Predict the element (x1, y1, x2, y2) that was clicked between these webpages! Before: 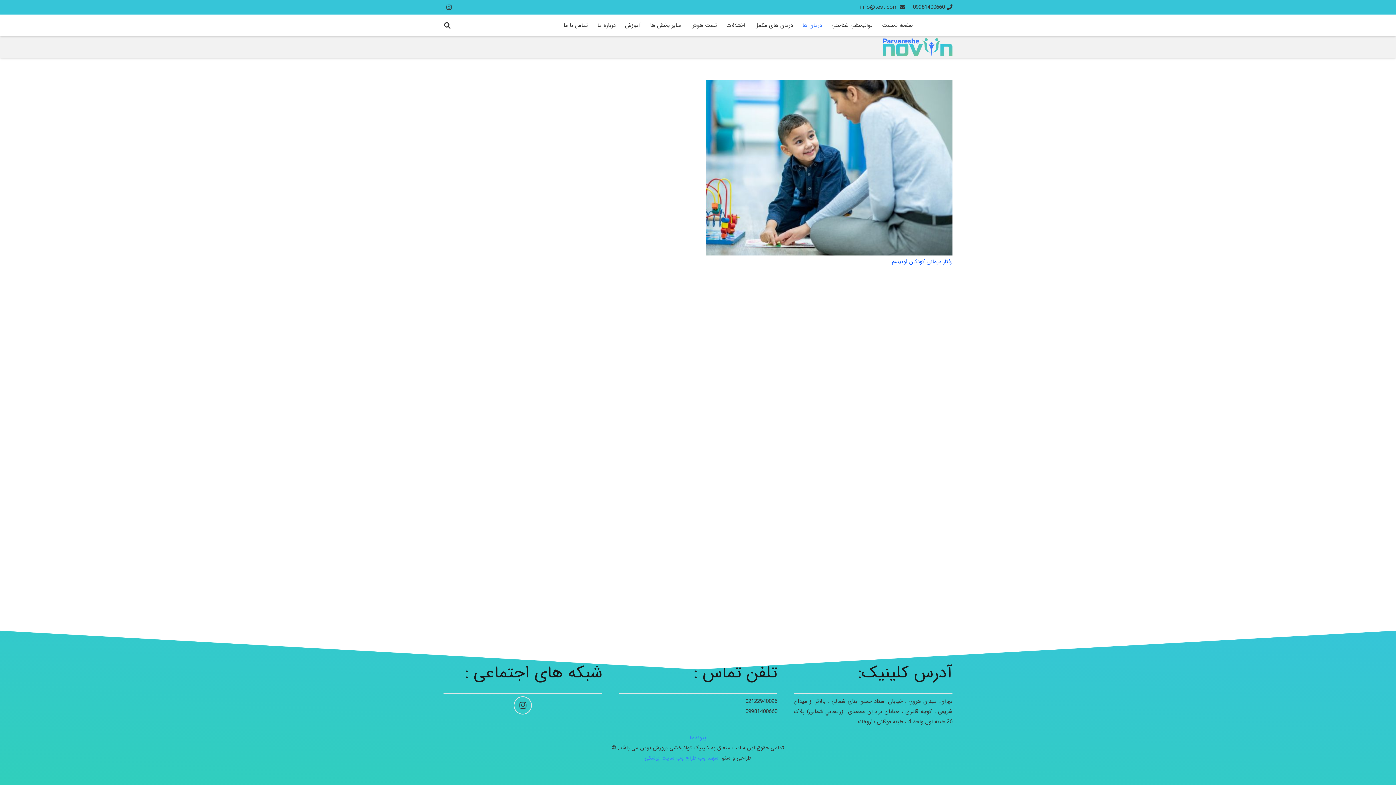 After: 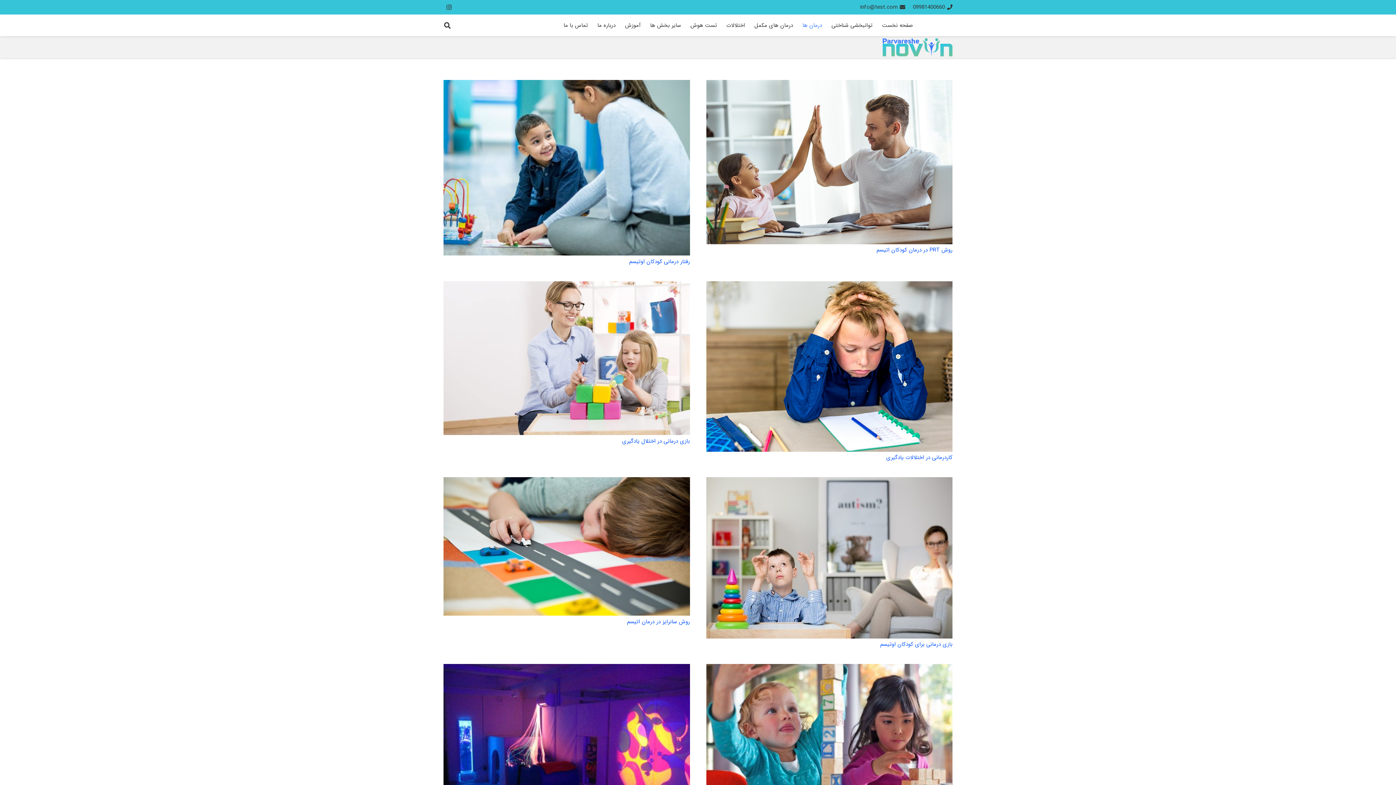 Action: bbox: (797, 14, 827, 36) label: درمان ها